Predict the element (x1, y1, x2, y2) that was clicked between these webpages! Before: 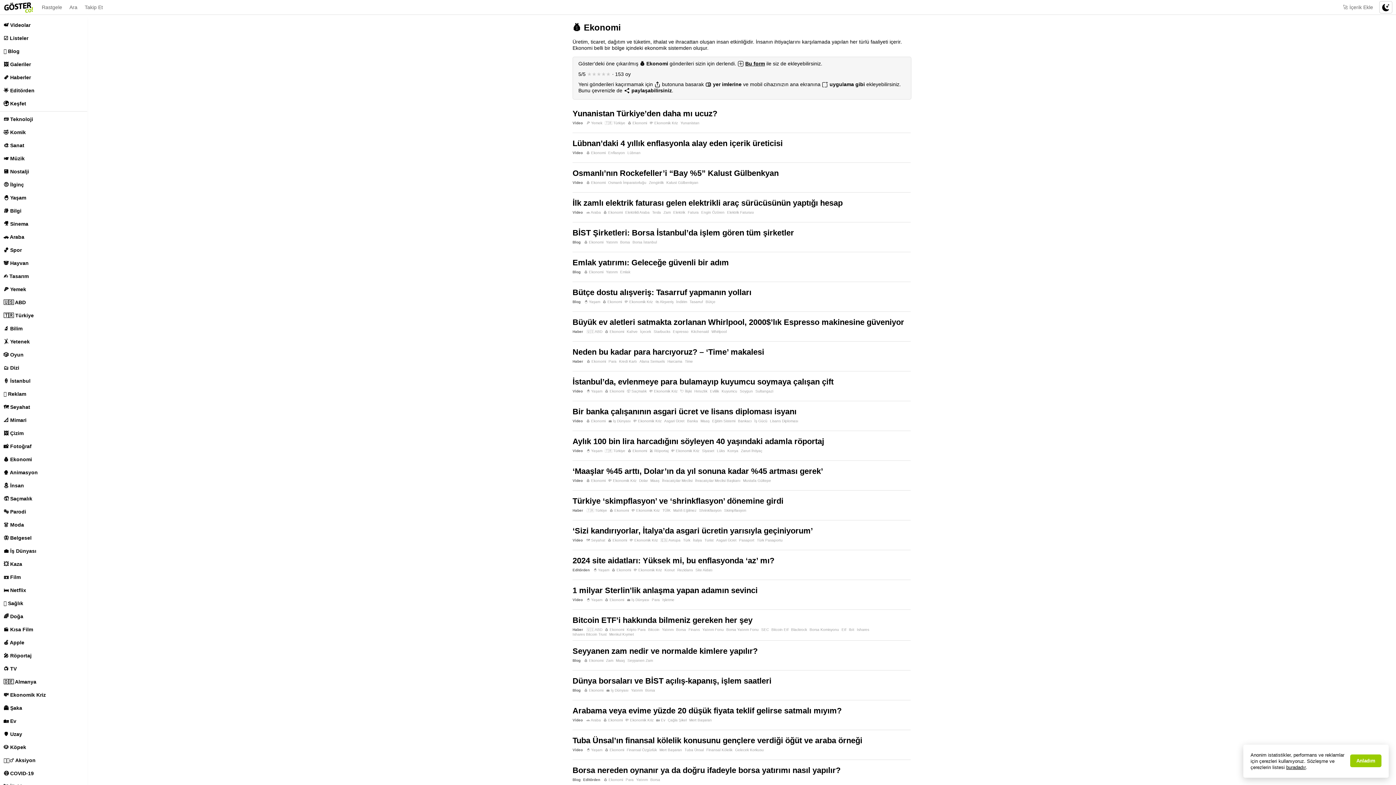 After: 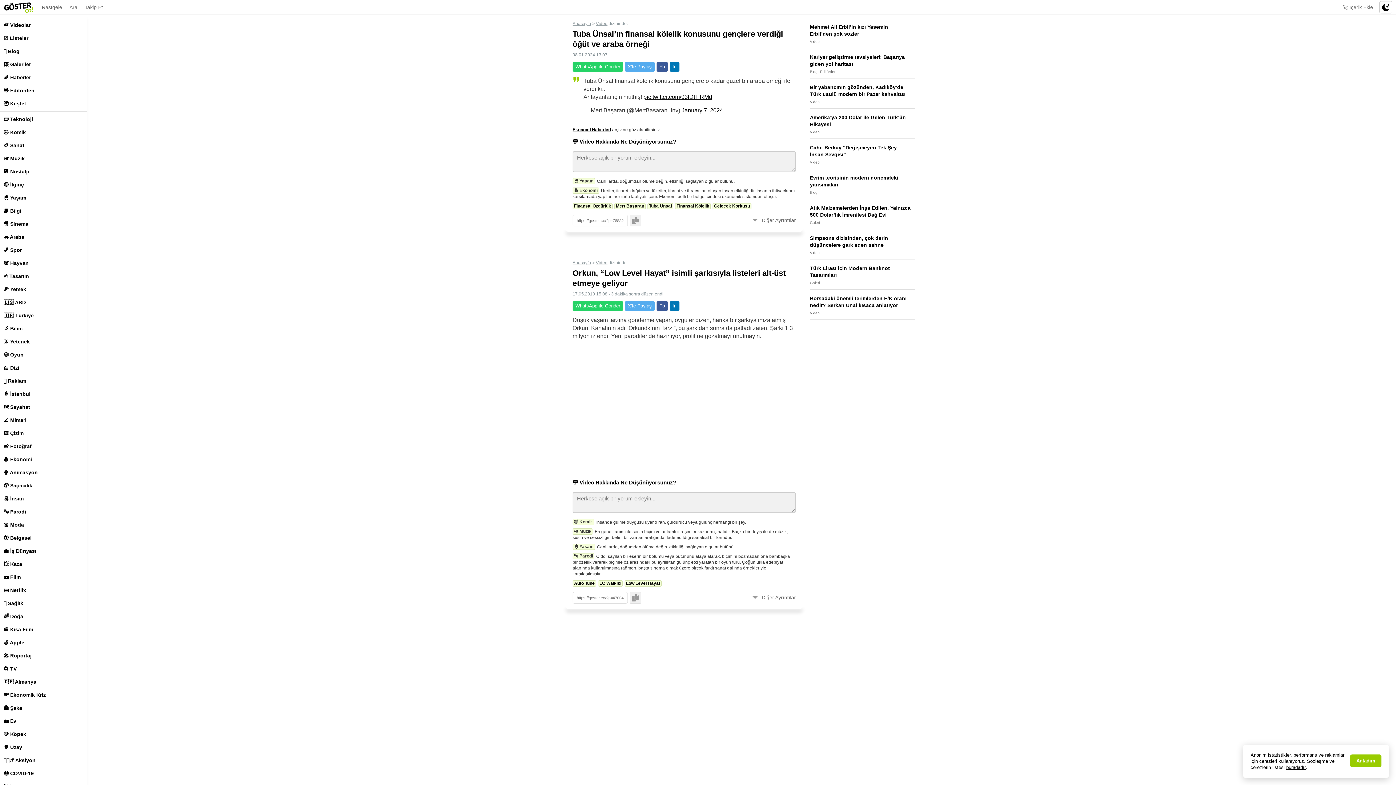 Action: label: Tuba Ünsal’ın finansal kölelik konusunu gençlere verdiği öğüt ve araba örneği bbox: (572, 736, 907, 746)